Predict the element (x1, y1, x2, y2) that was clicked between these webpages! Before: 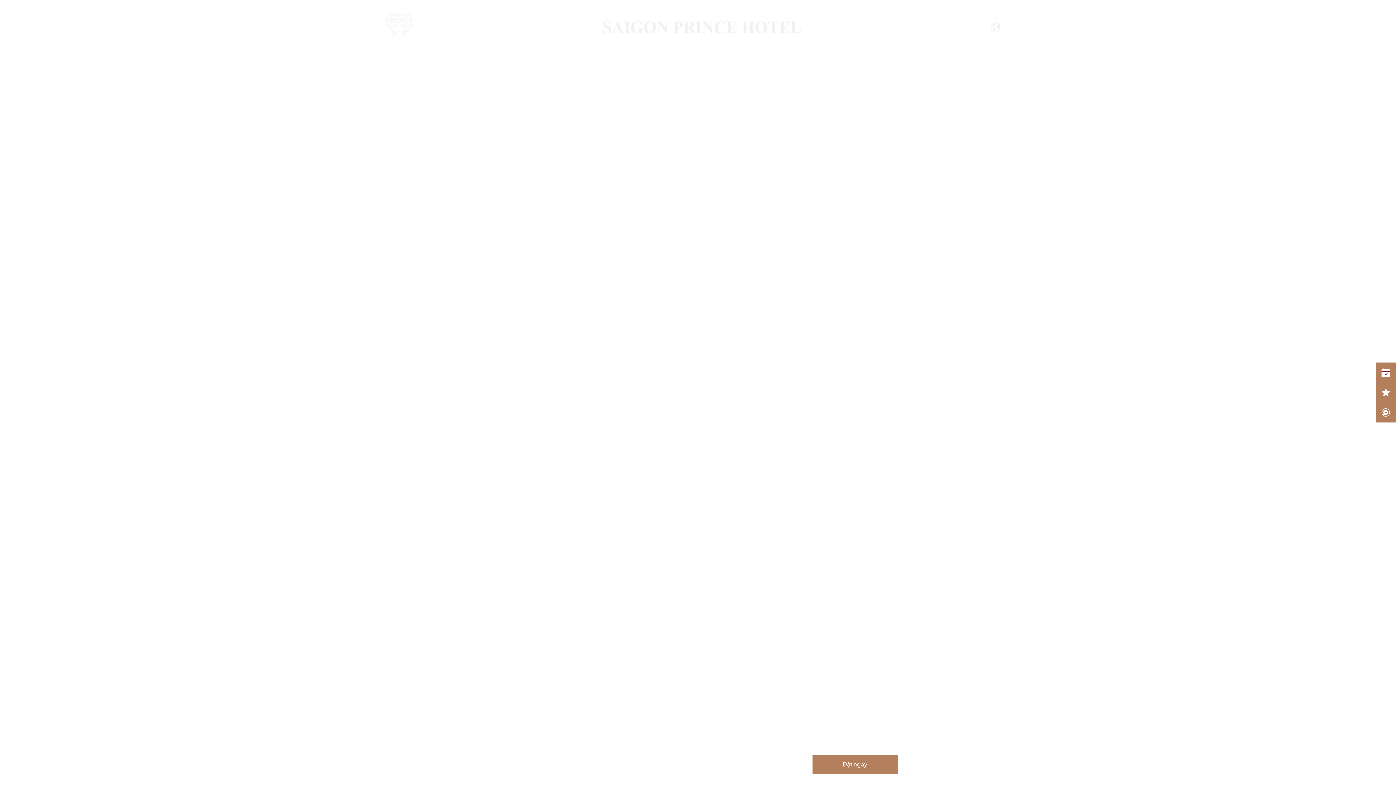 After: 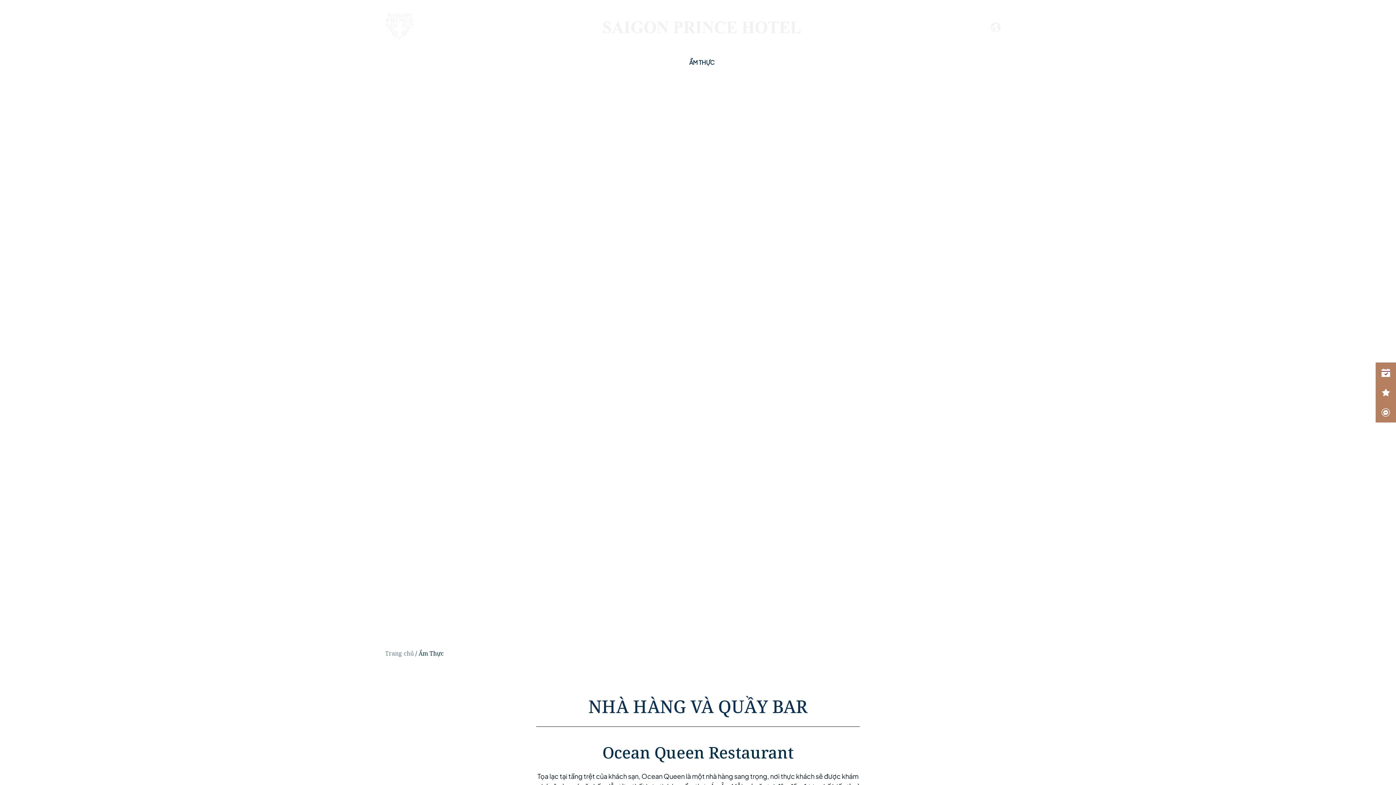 Action: label: ẨM THỰC bbox: (677, 52, 726, 72)